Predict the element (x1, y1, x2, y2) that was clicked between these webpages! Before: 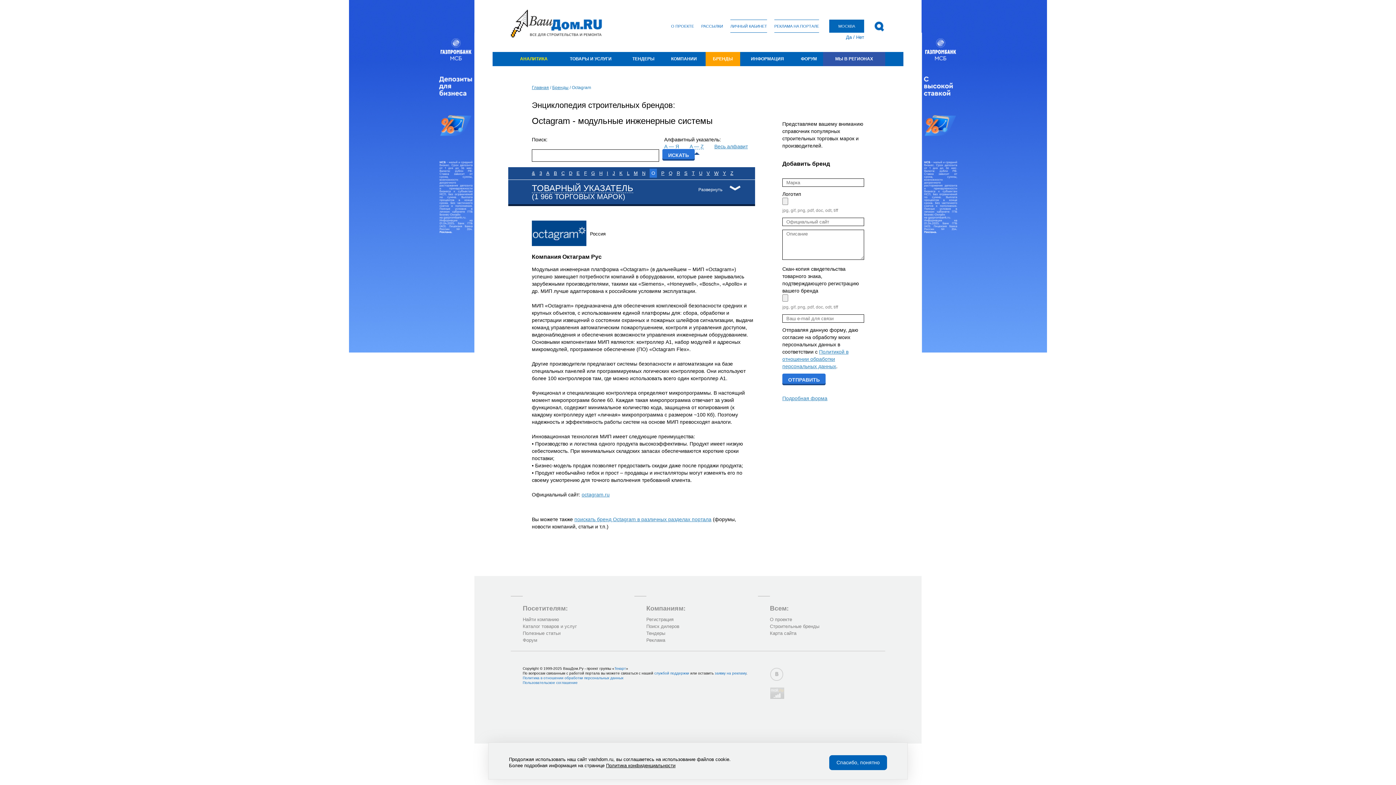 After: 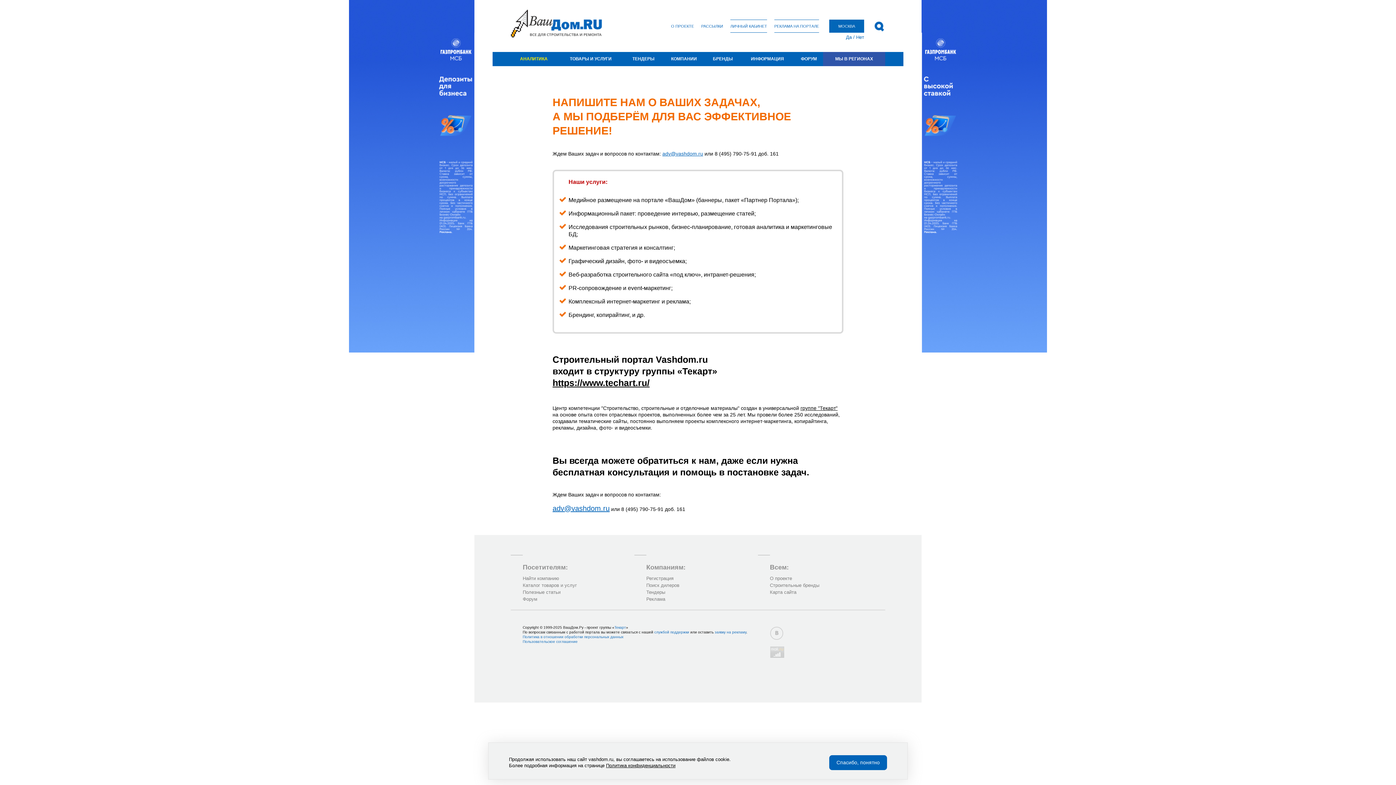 Action: bbox: (646, 637, 746, 644) label: Реклама